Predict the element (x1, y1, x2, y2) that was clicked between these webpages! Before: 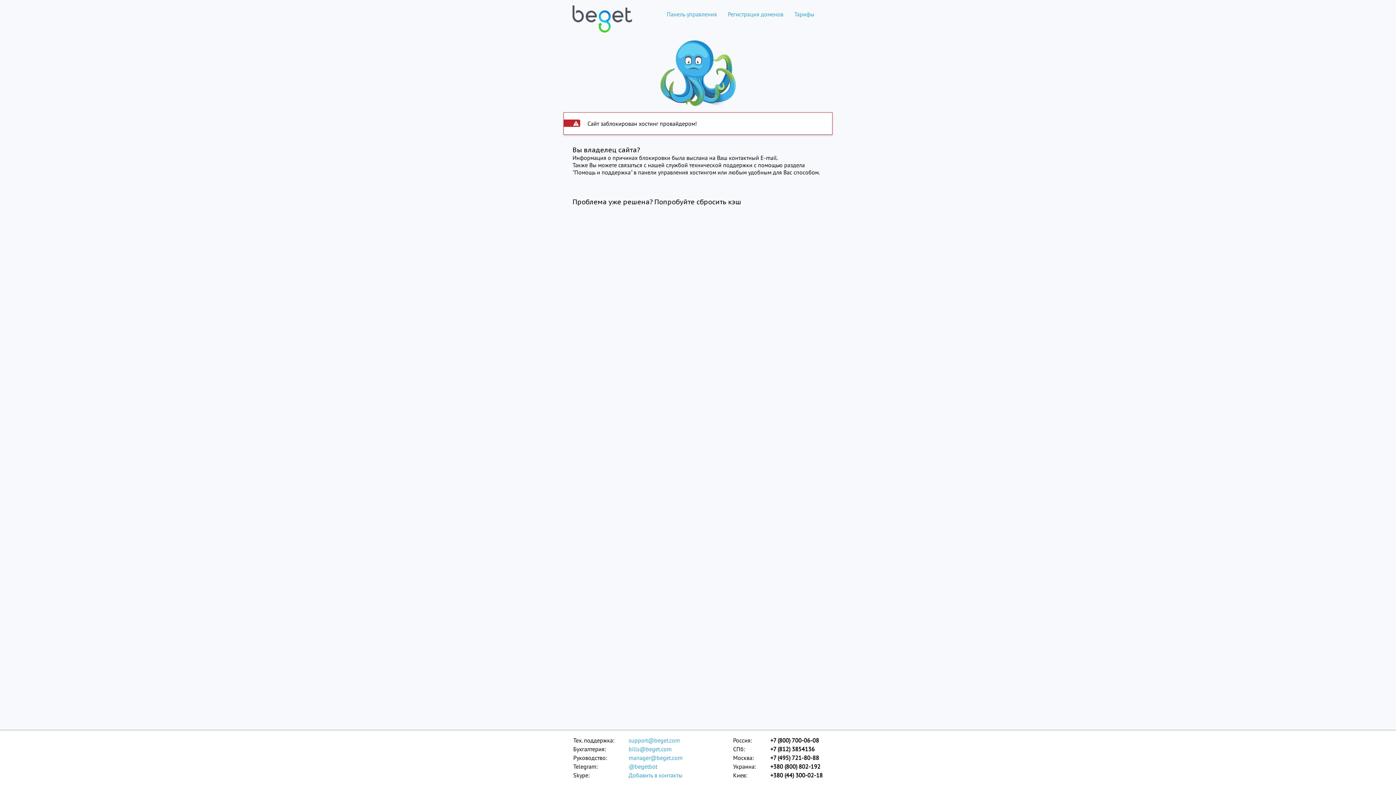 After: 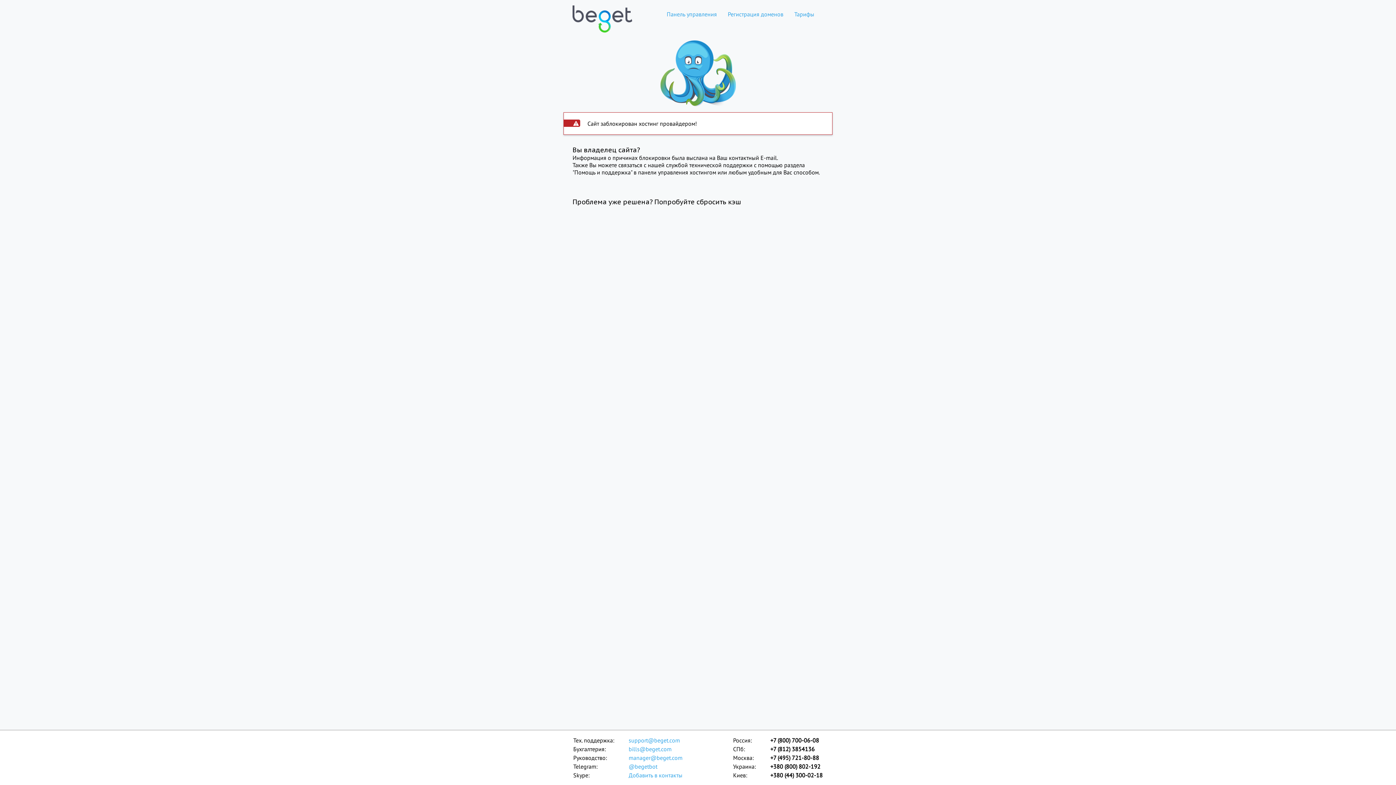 Action: bbox: (572, 0, 632, 28)